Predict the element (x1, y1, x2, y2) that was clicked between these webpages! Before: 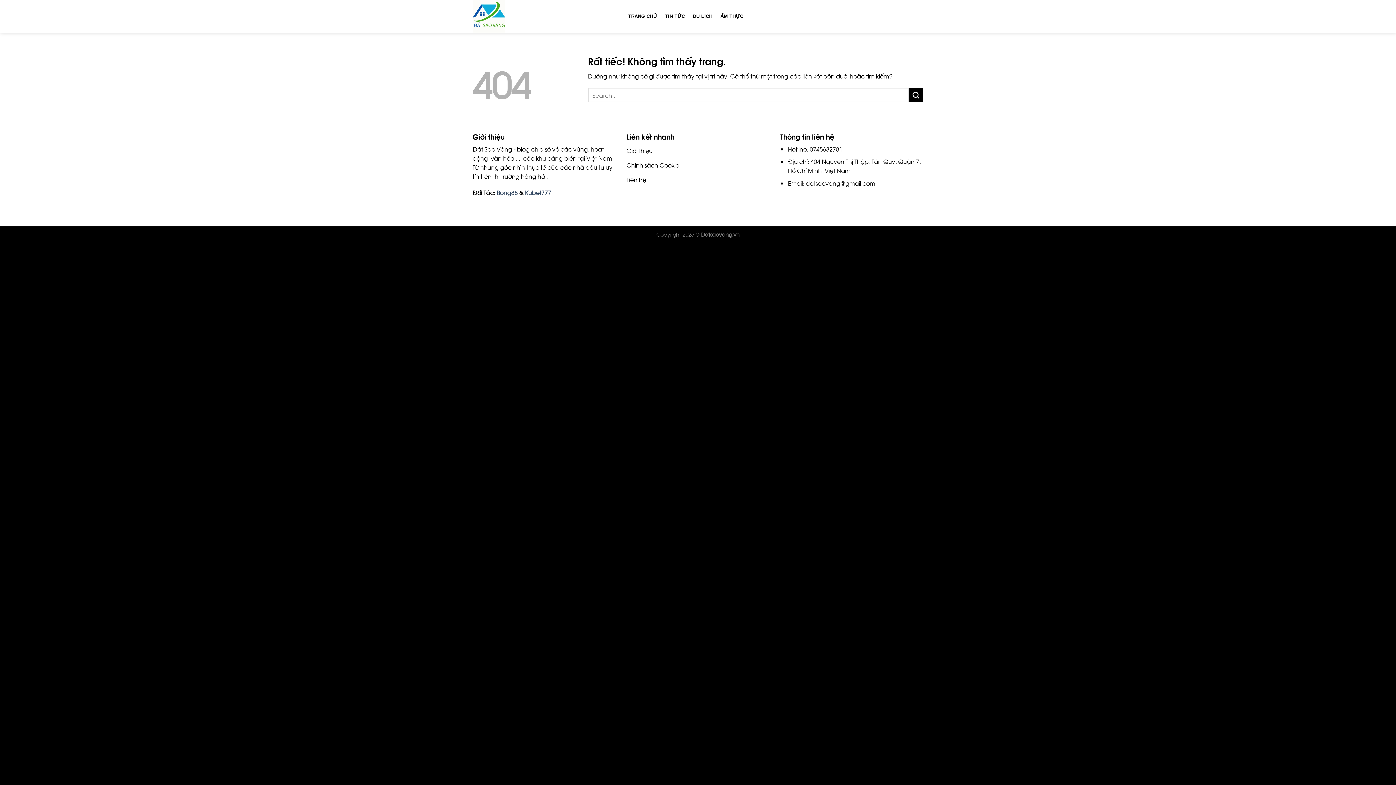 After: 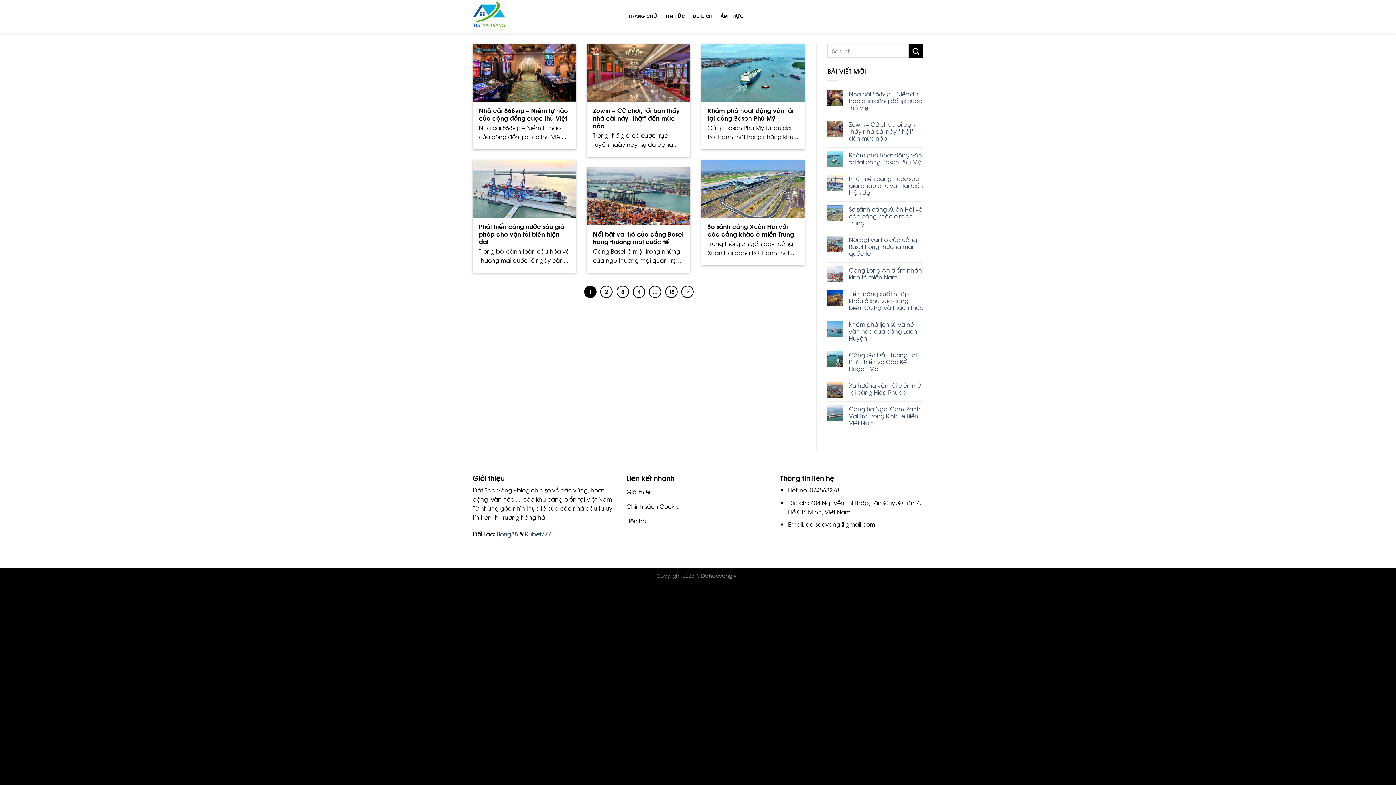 Action: bbox: (909, 87, 923, 102) label: Gửi